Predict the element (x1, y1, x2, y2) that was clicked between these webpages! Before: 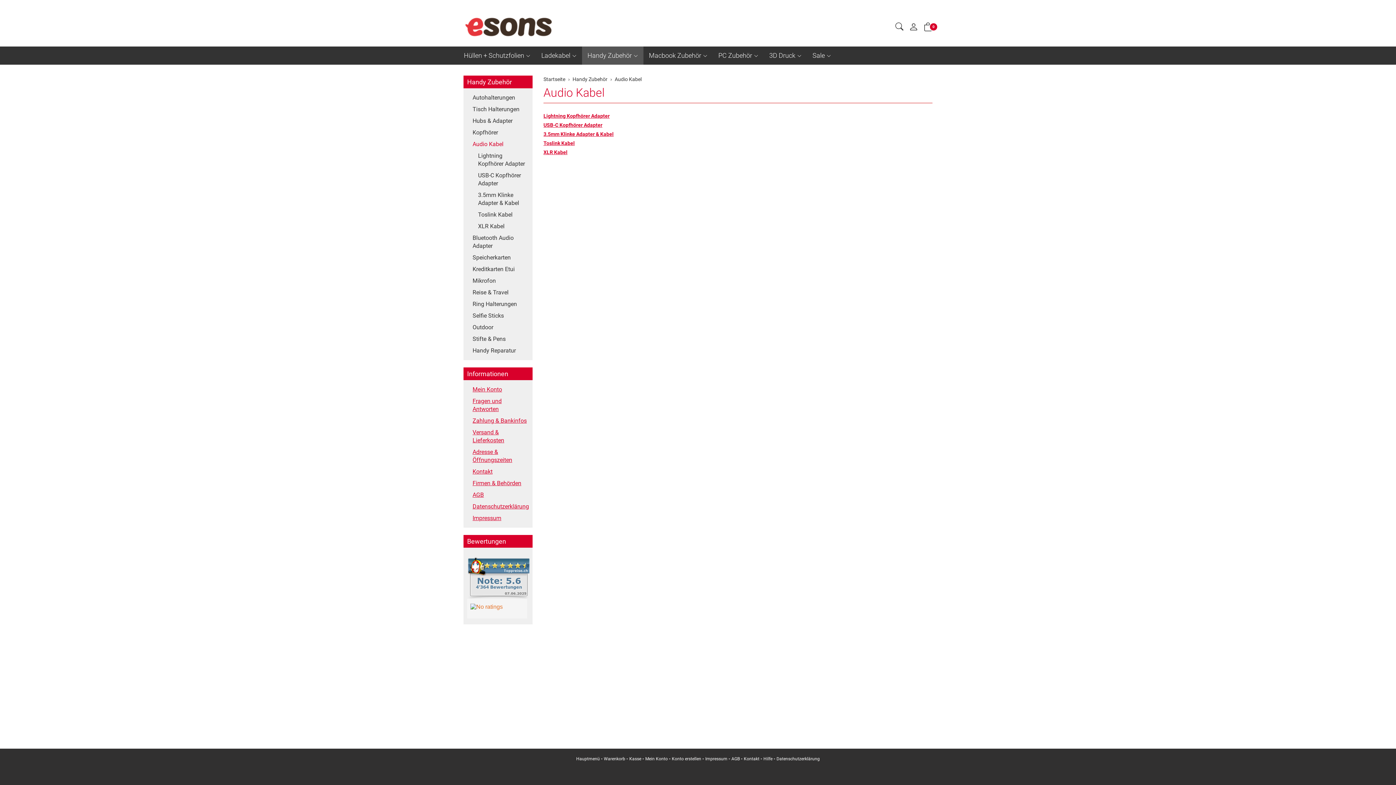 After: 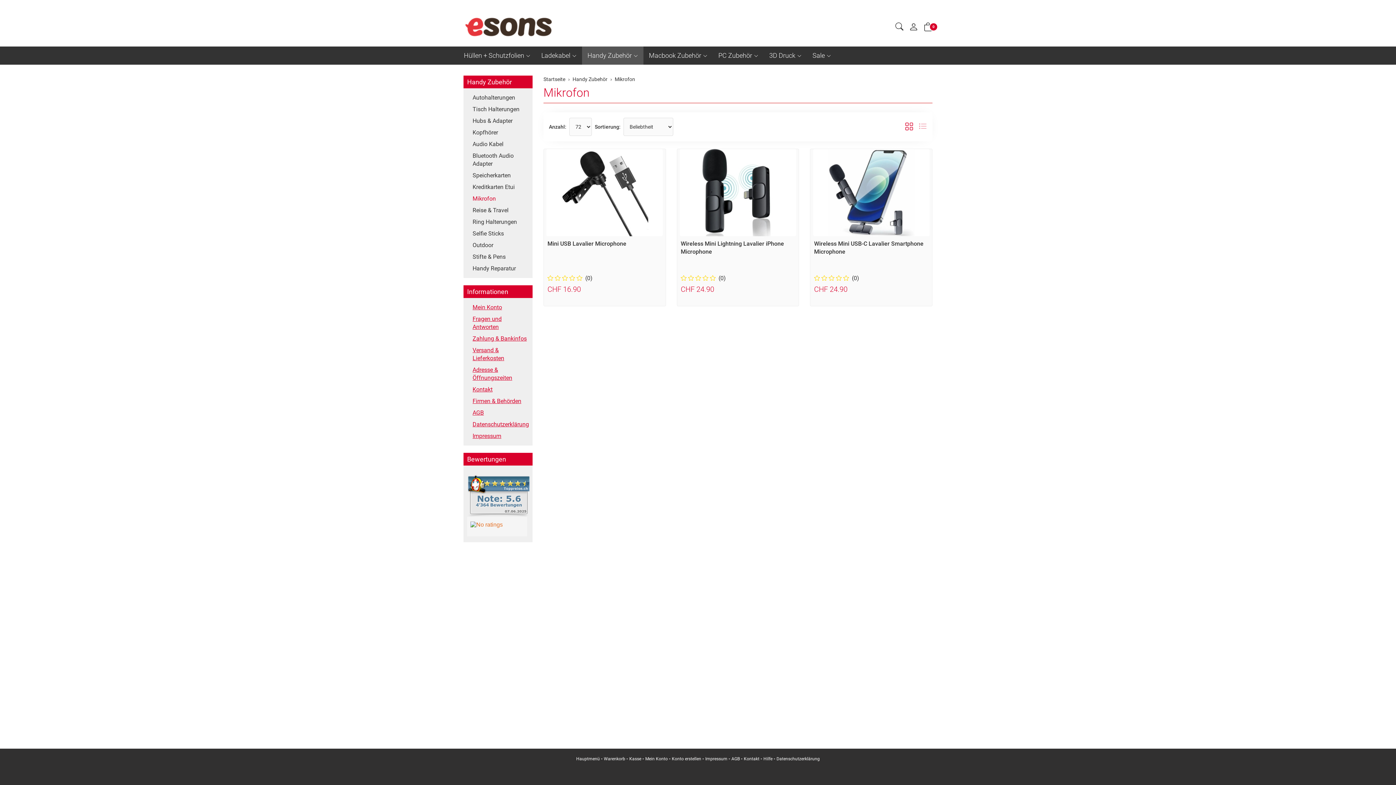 Action: bbox: (467, 275, 529, 286) label: Mikrofon